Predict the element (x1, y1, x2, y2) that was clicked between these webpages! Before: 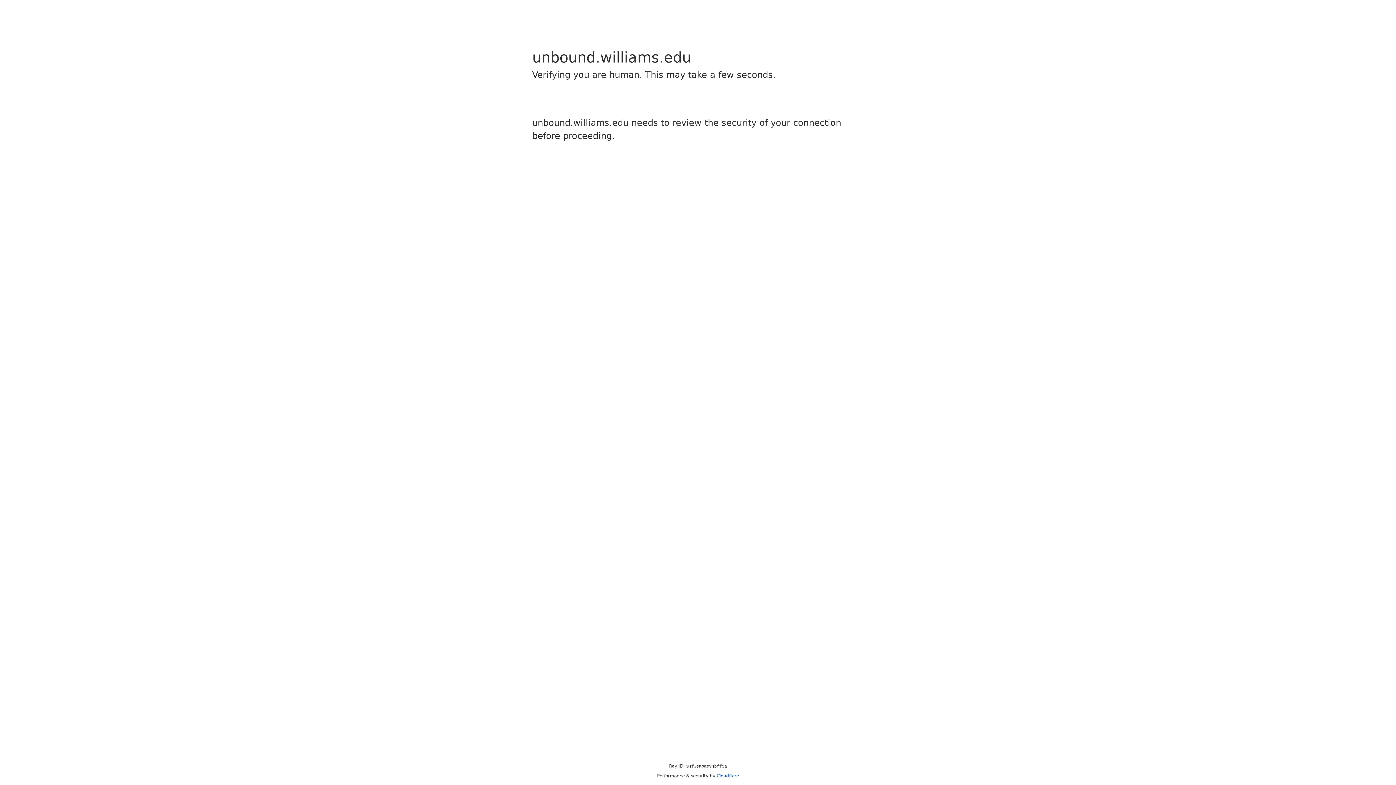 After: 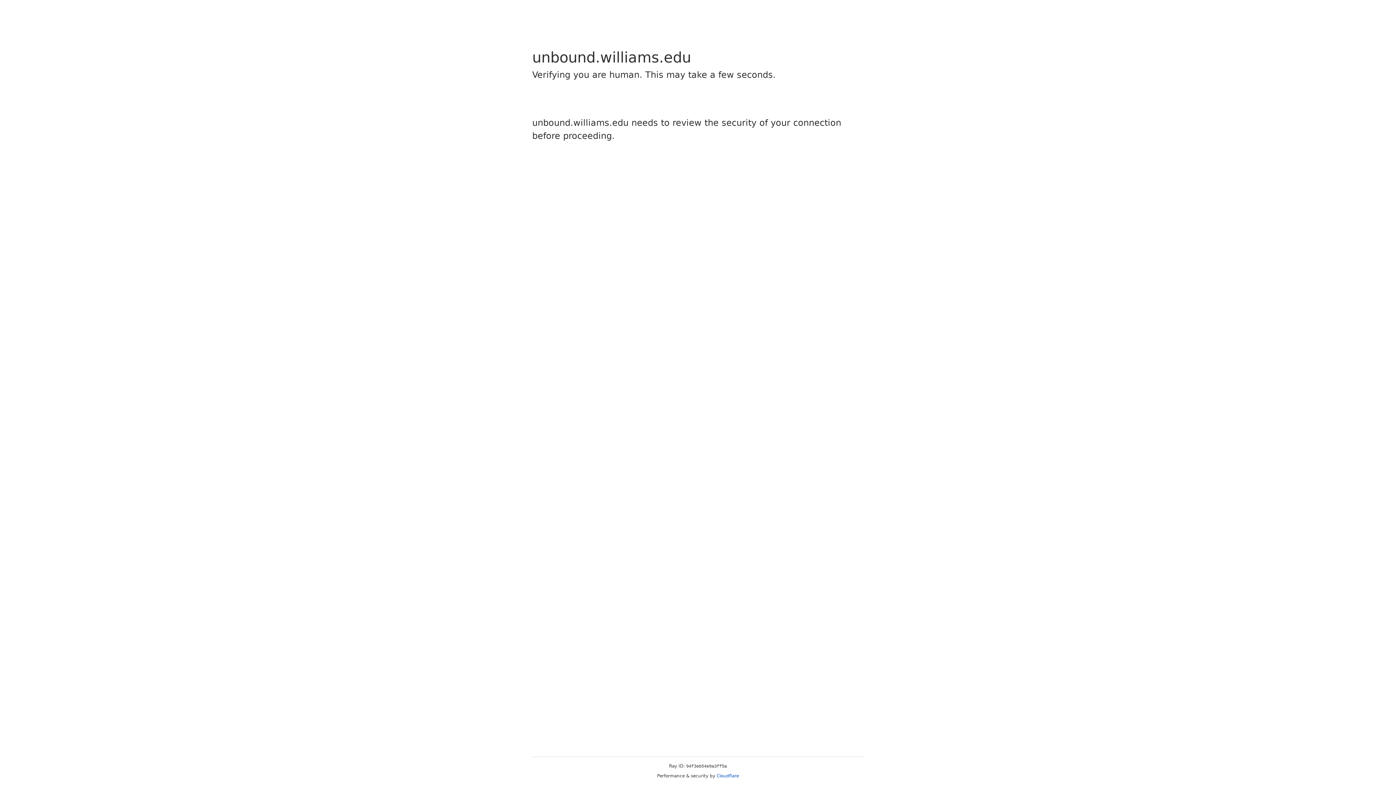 Action: label: Cloudflare bbox: (716, 773, 739, 778)